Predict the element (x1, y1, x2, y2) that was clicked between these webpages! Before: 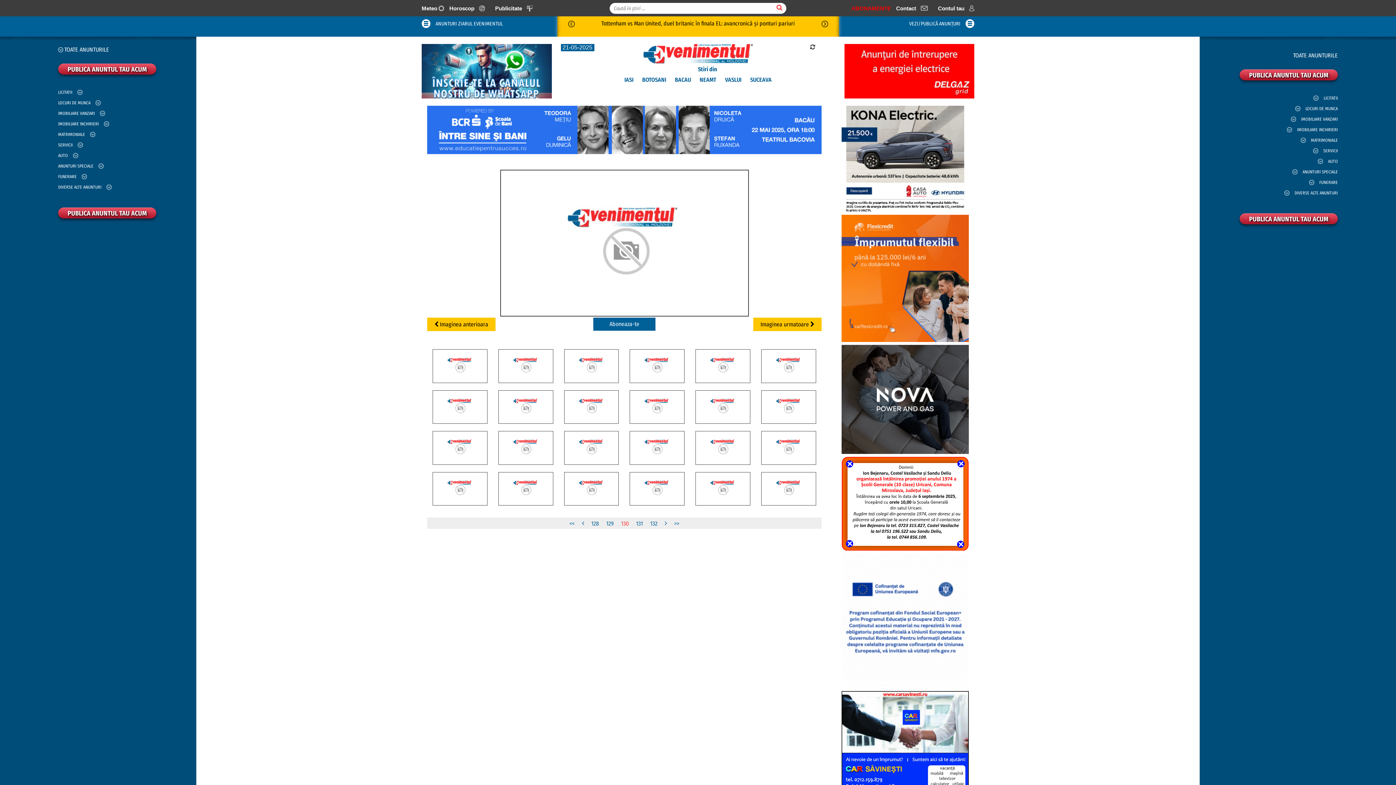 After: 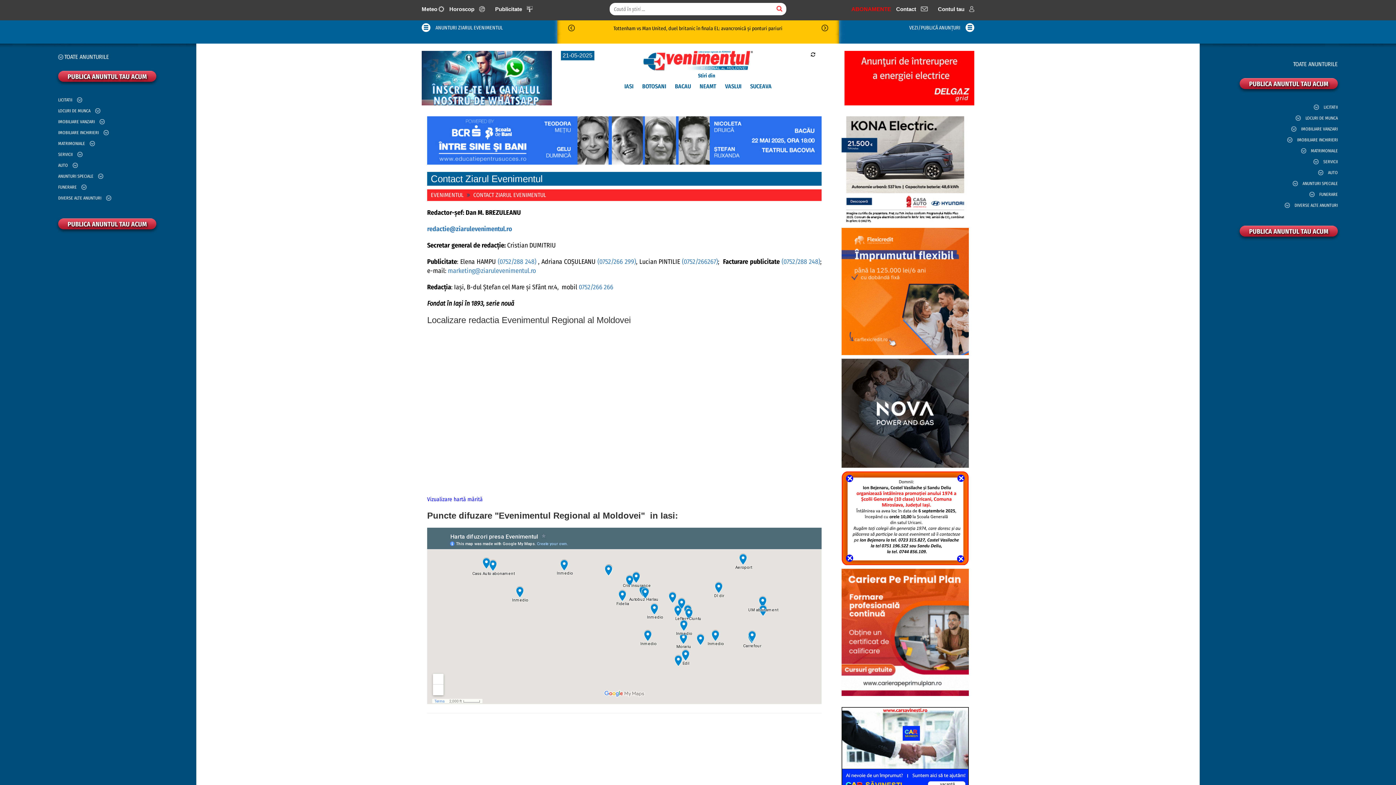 Action: bbox: (896, 5, 927, 10) label: Contact 